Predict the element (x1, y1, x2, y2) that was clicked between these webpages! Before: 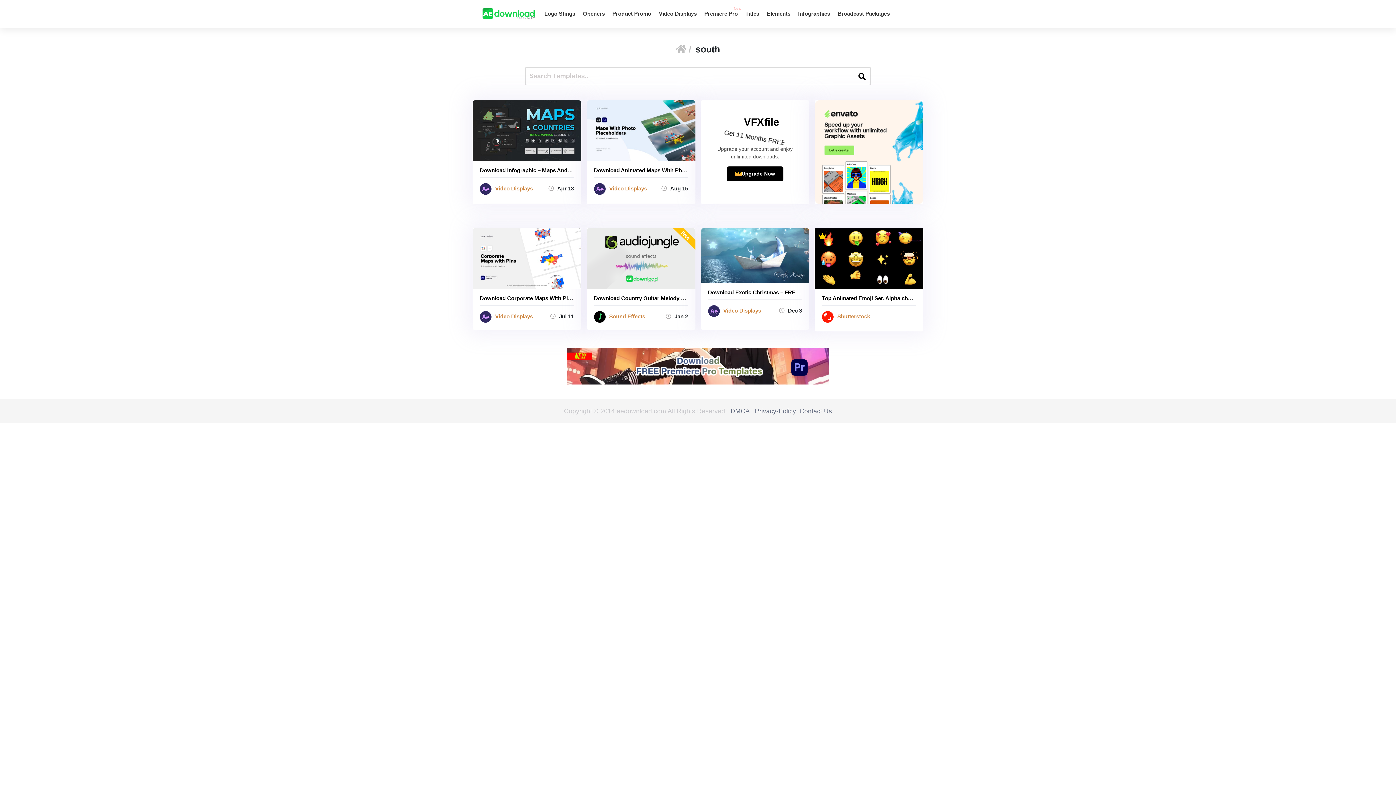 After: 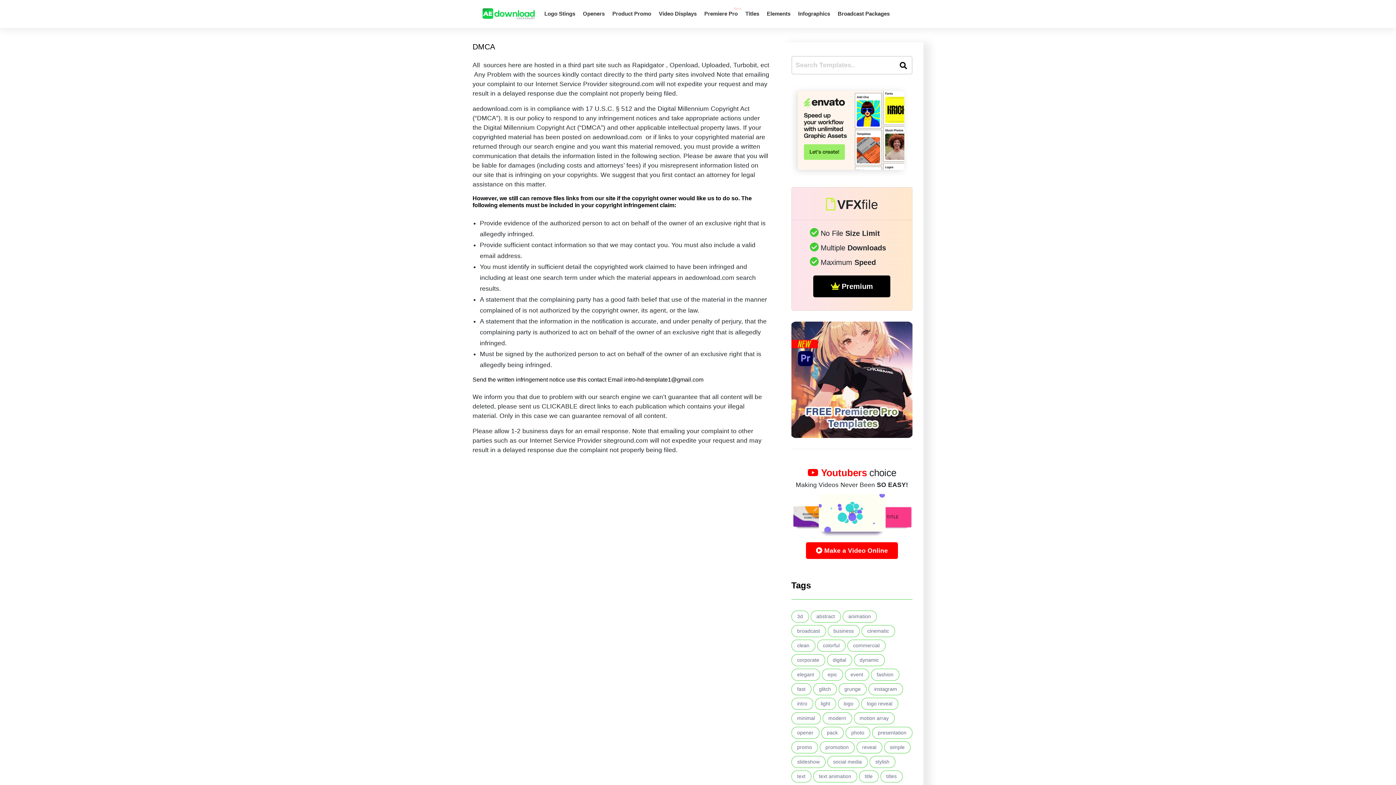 Action: label: DMCA bbox: (730, 407, 749, 414)